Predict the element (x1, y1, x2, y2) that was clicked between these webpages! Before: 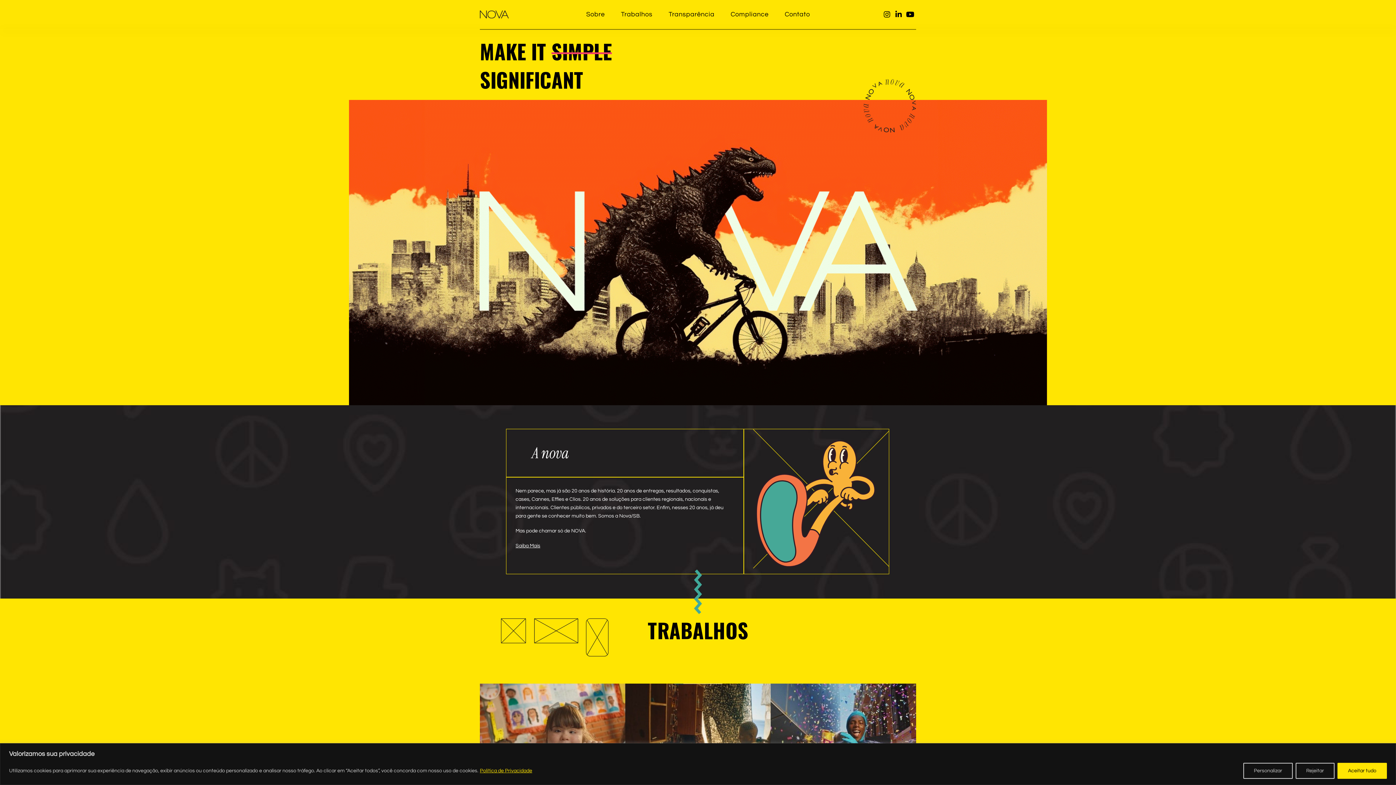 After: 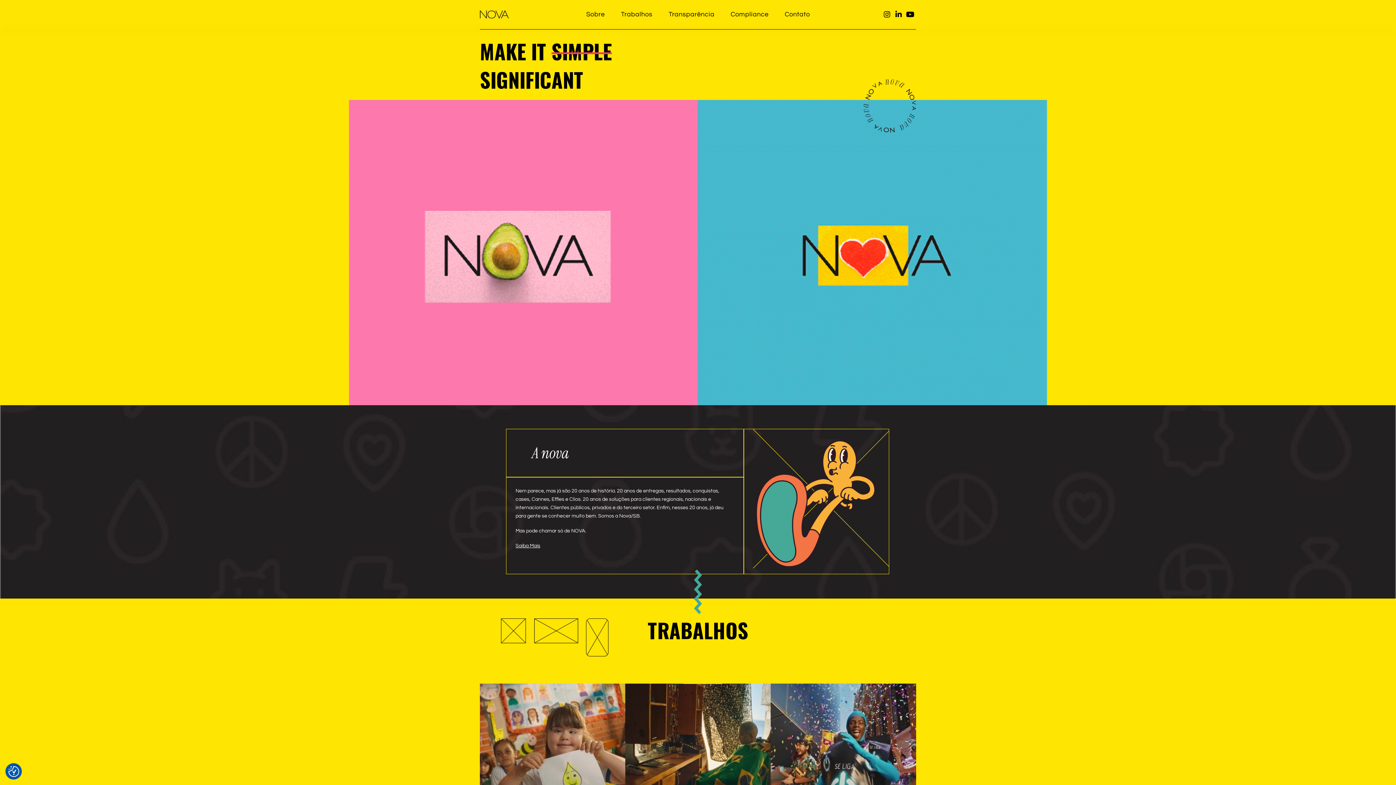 Action: bbox: (1296, 763, 1334, 779) label: Rejeitar